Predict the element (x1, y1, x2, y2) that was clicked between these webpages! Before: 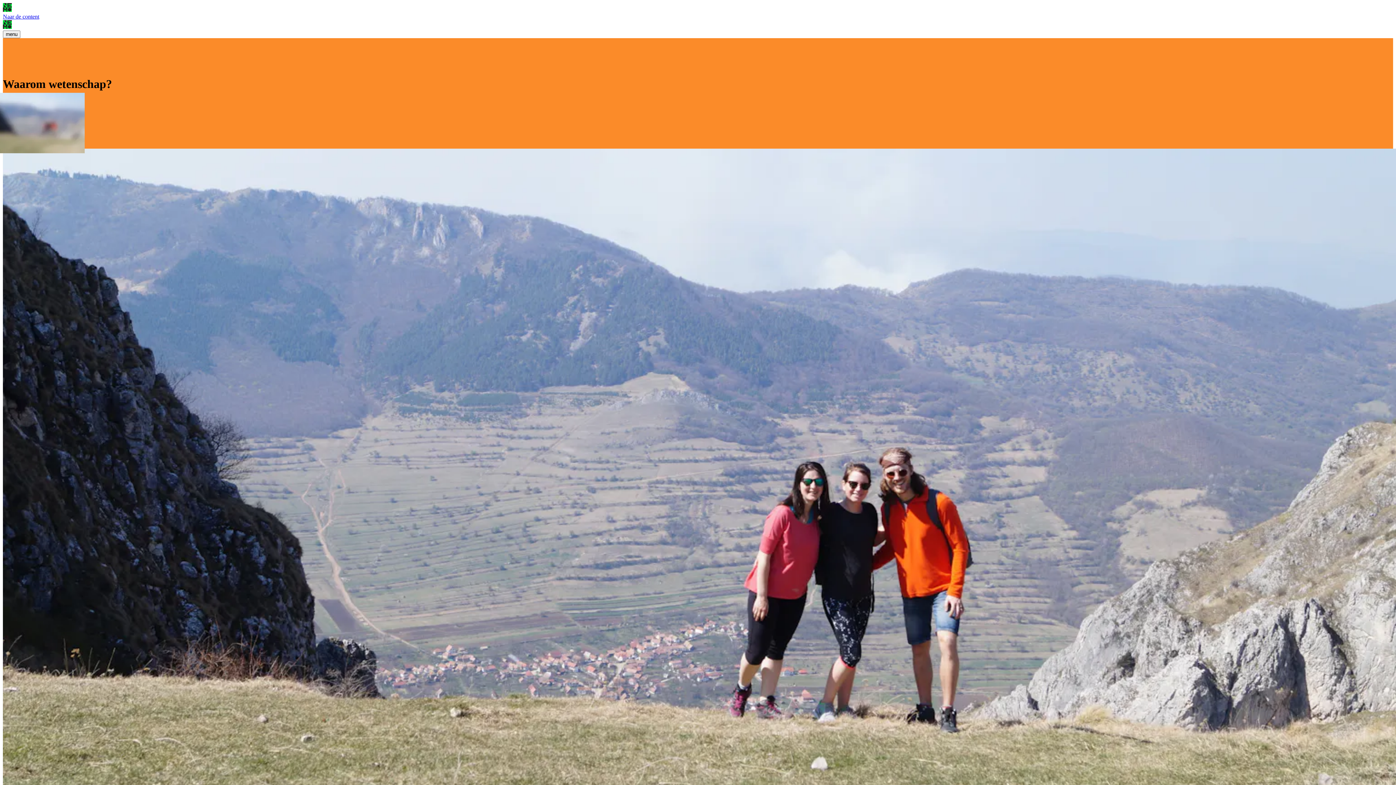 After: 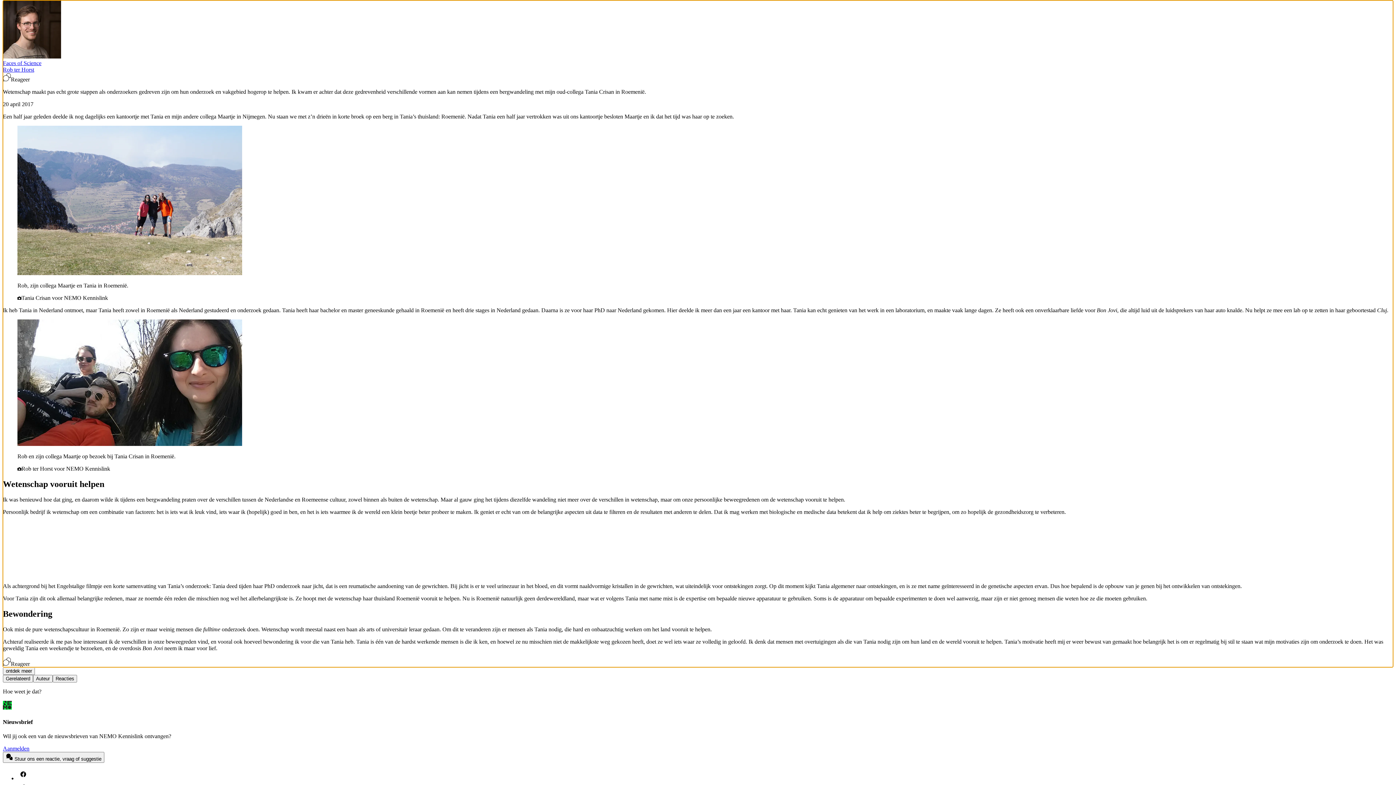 Action: bbox: (2, 13, 39, 19) label: Naar de content